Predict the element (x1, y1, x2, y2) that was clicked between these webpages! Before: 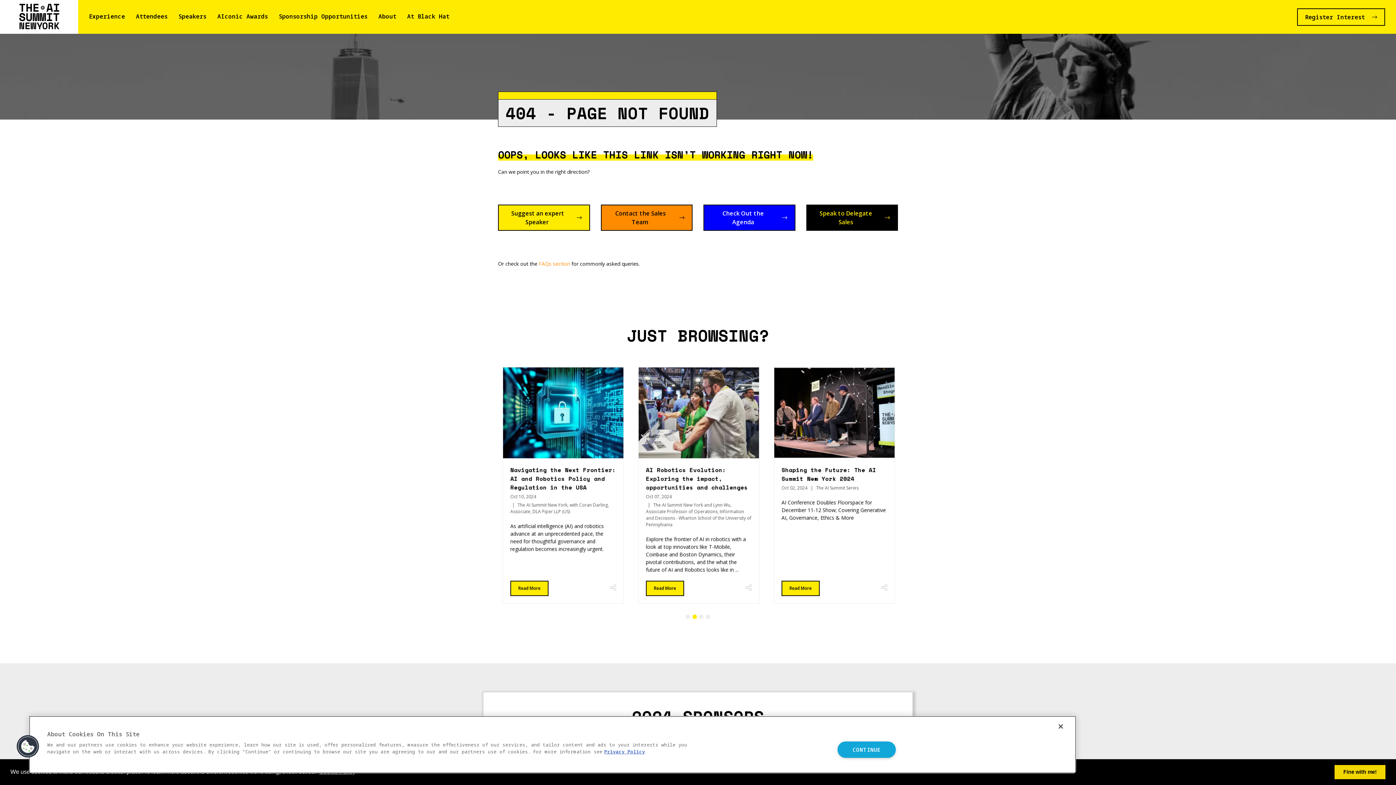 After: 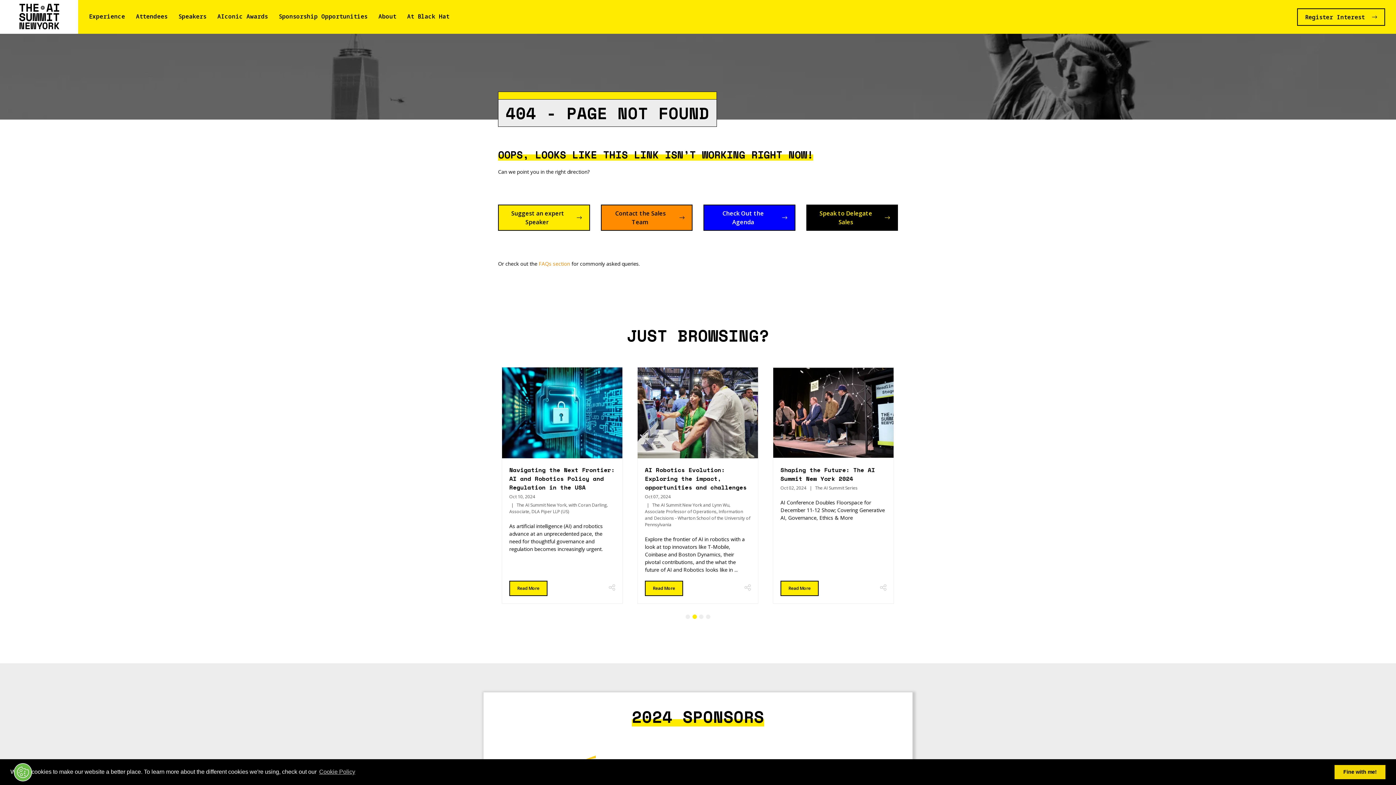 Action: label: CONTINUE bbox: (837, 741, 895, 758)